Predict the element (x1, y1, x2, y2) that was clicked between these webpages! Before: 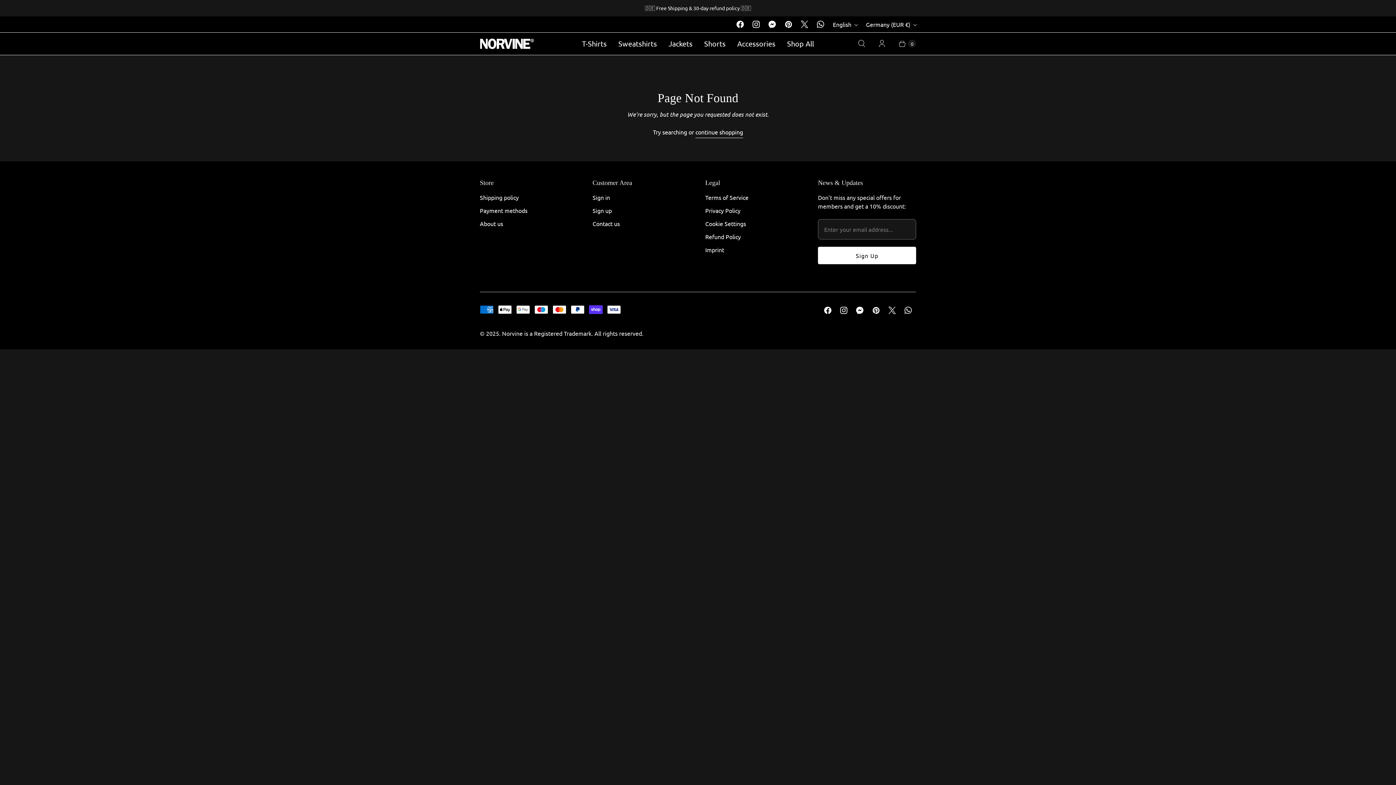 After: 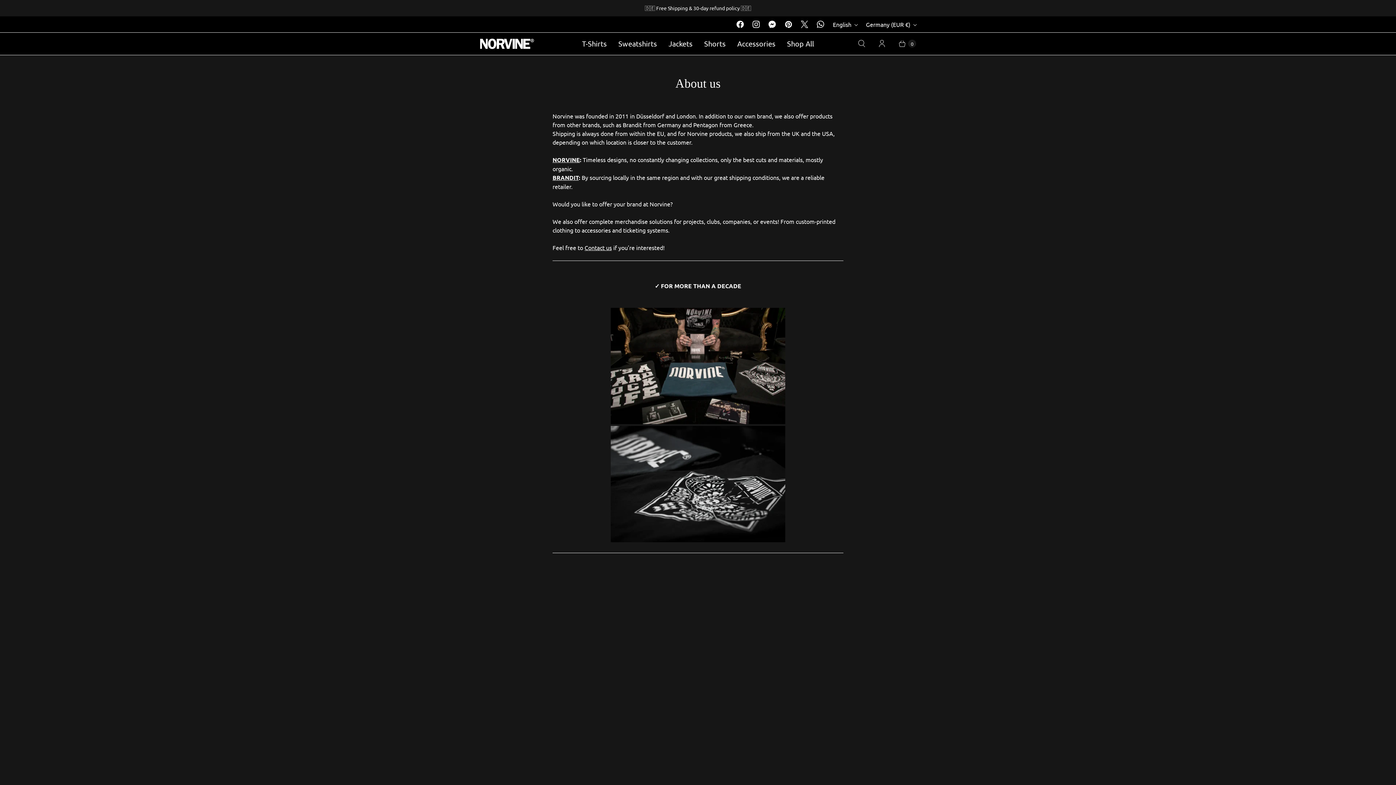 Action: label: About us bbox: (480, 219, 503, 227)